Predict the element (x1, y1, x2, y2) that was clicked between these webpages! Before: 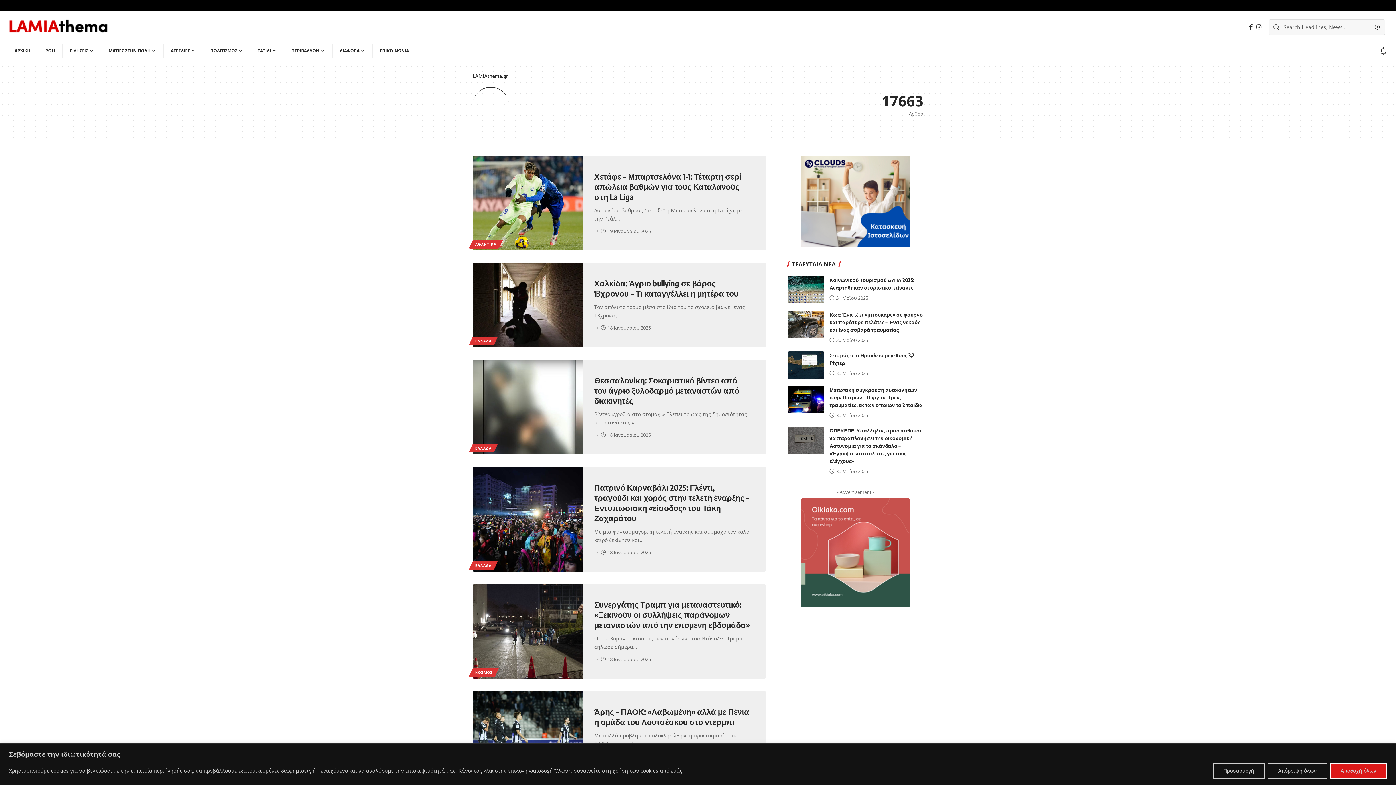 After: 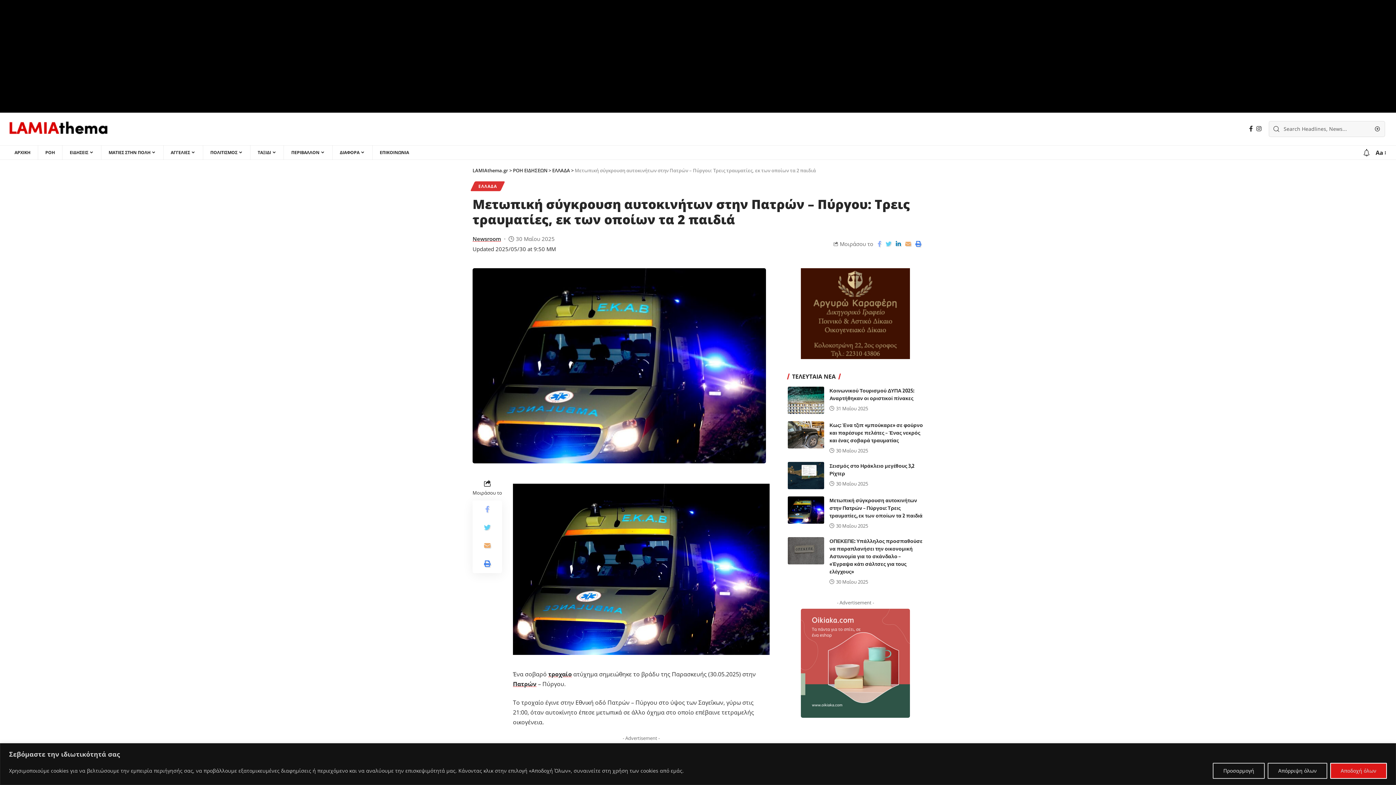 Action: bbox: (787, 386, 824, 413)